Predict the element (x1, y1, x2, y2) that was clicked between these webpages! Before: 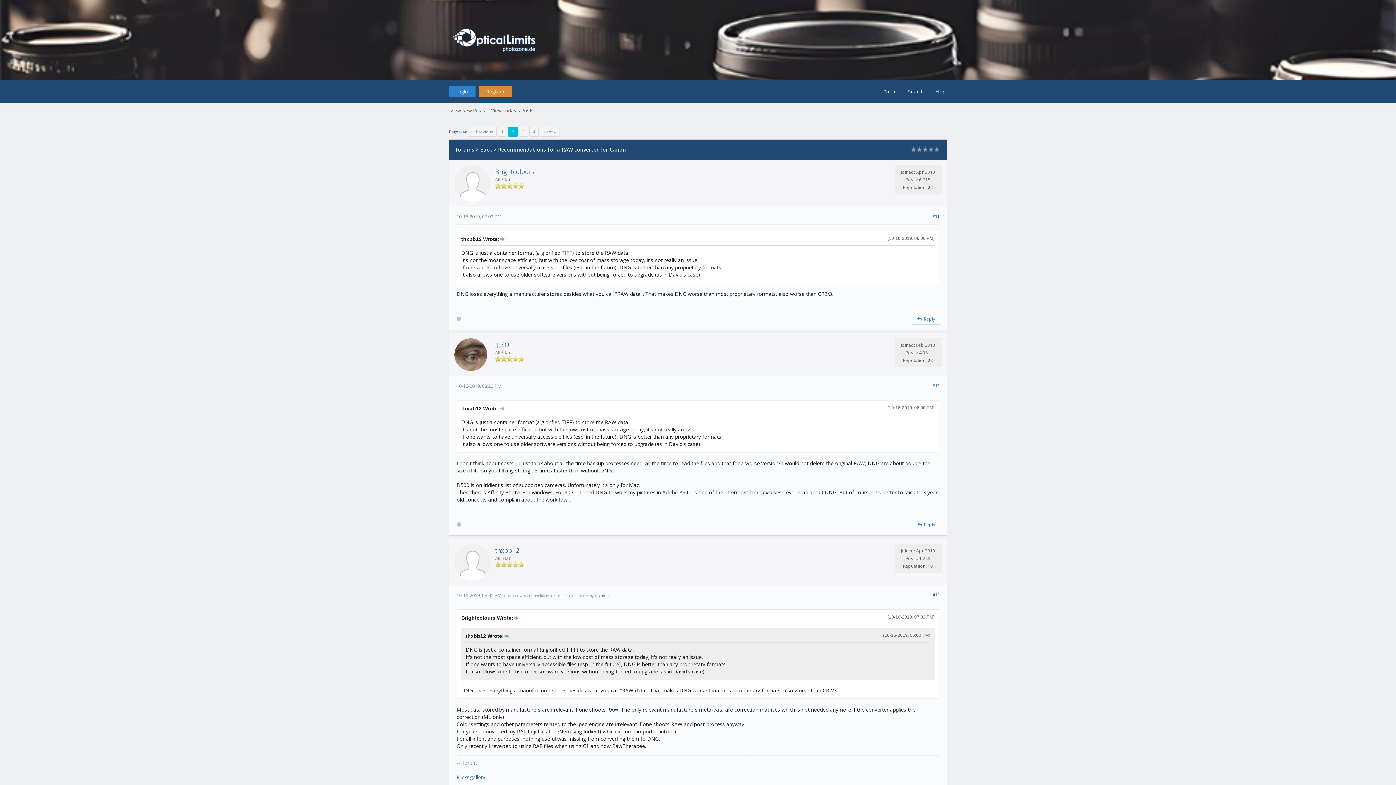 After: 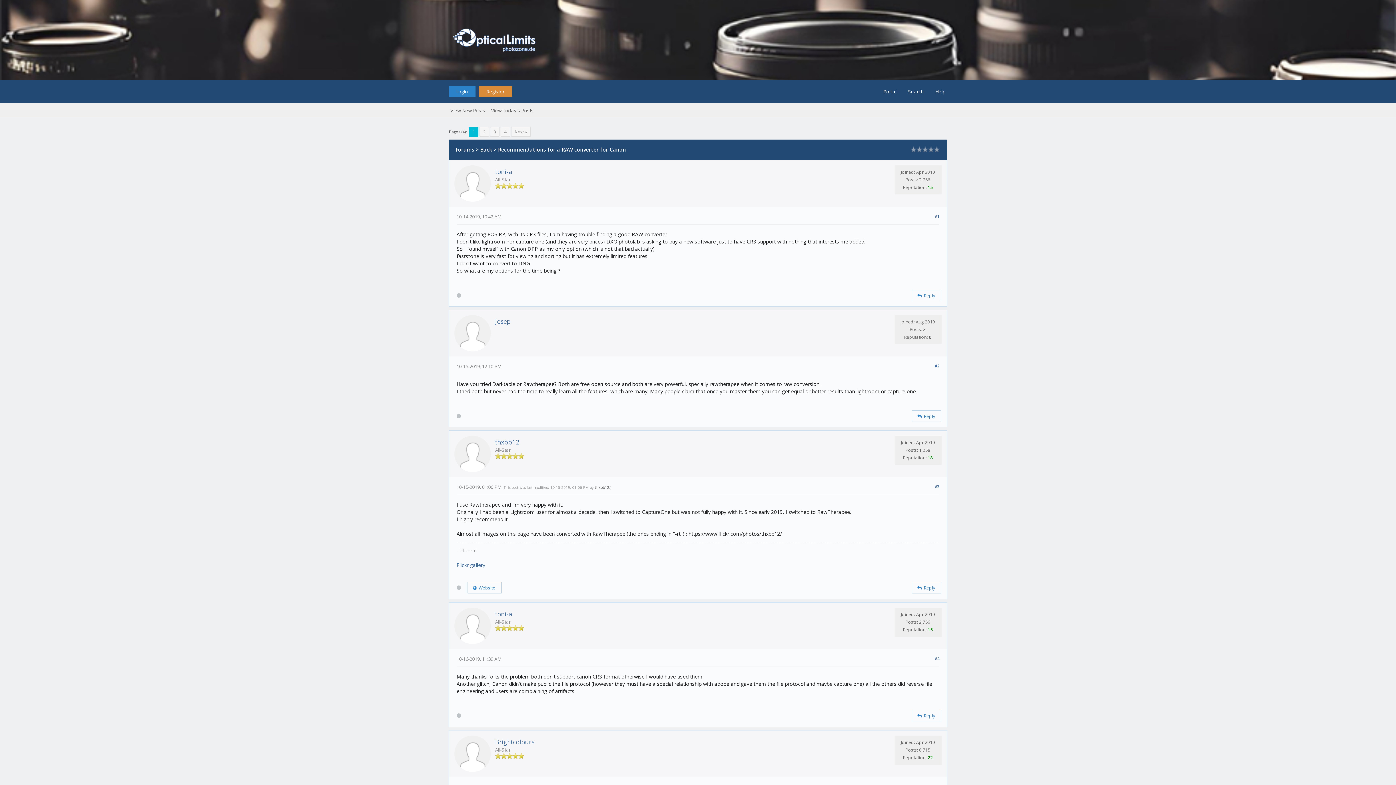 Action: bbox: (469, 126, 496, 136) label: « Previous